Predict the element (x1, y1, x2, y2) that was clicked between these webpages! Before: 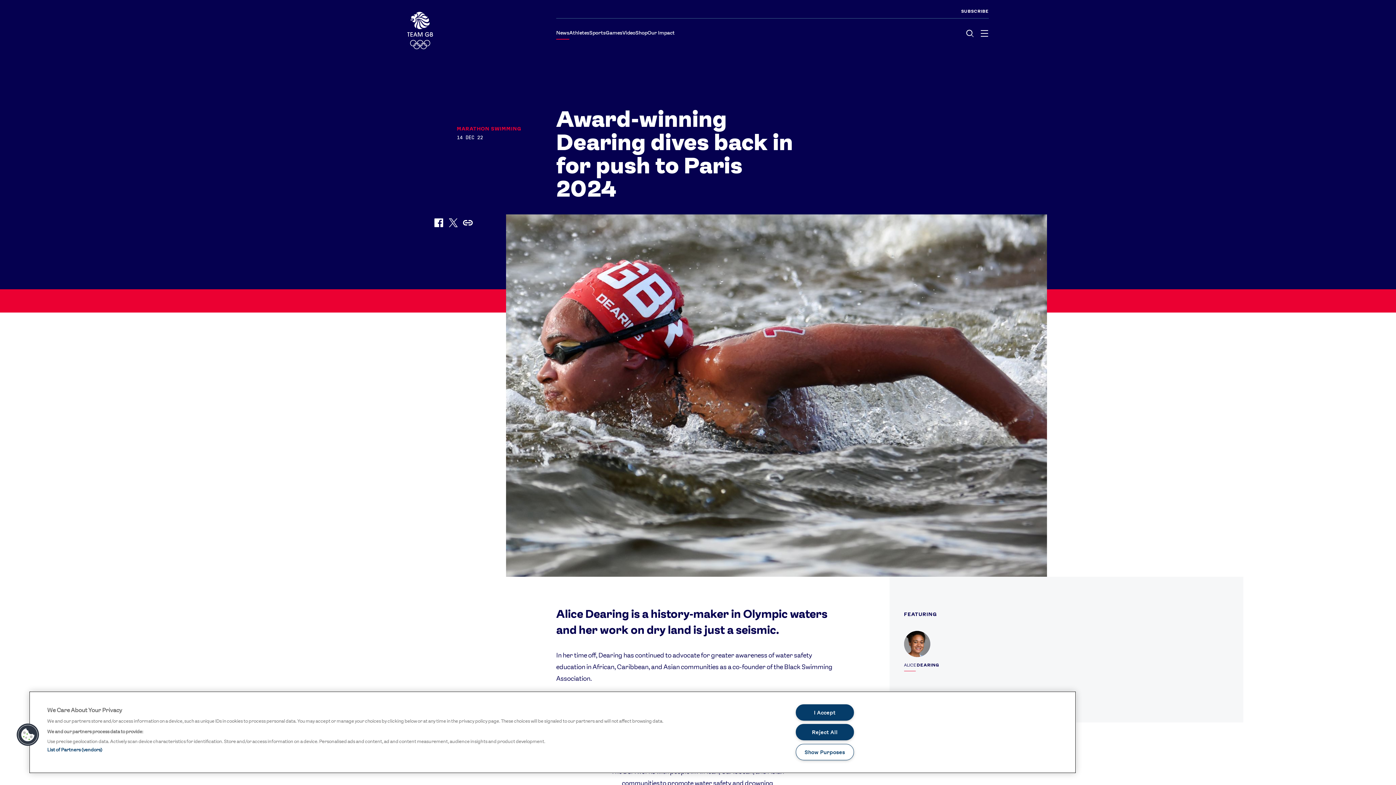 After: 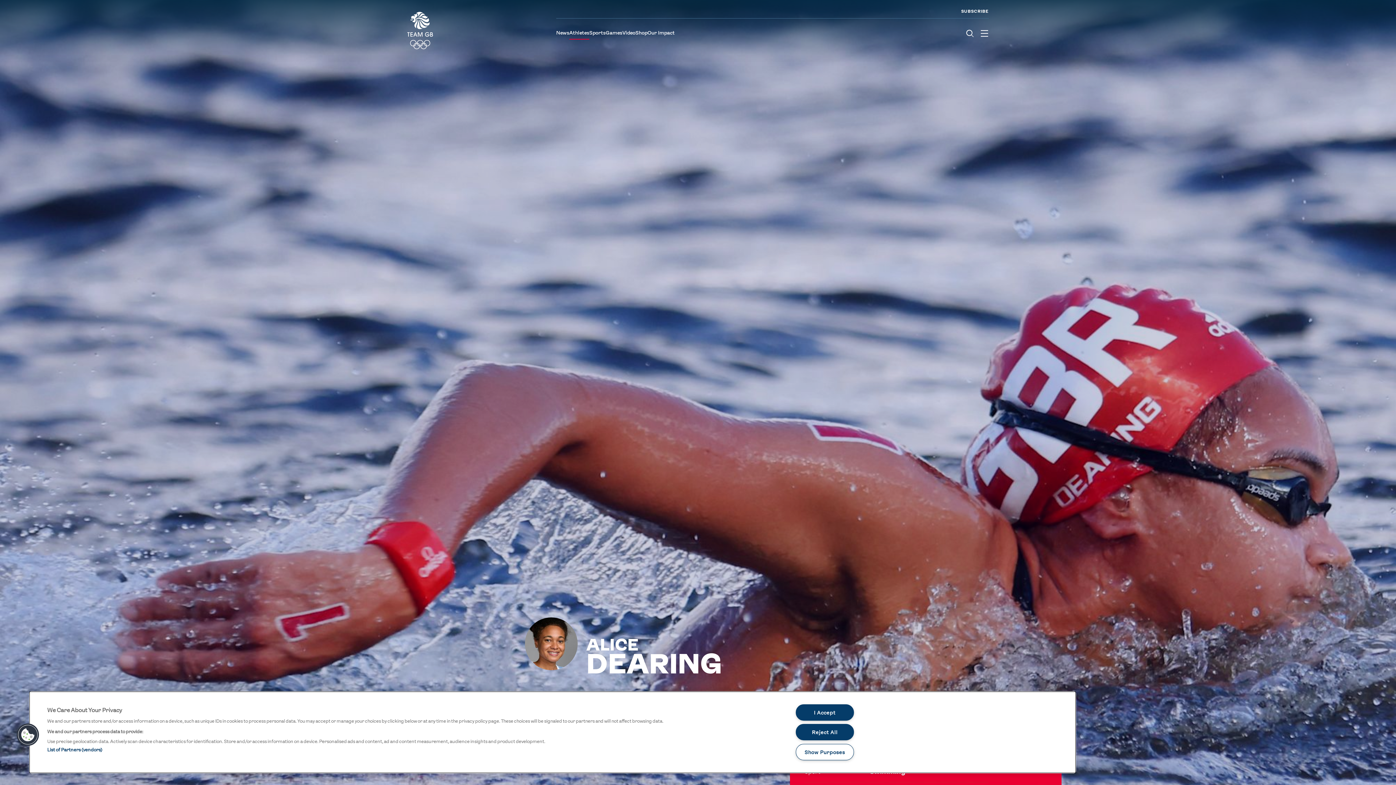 Action: bbox: (904, 631, 989, 671) label: Profile